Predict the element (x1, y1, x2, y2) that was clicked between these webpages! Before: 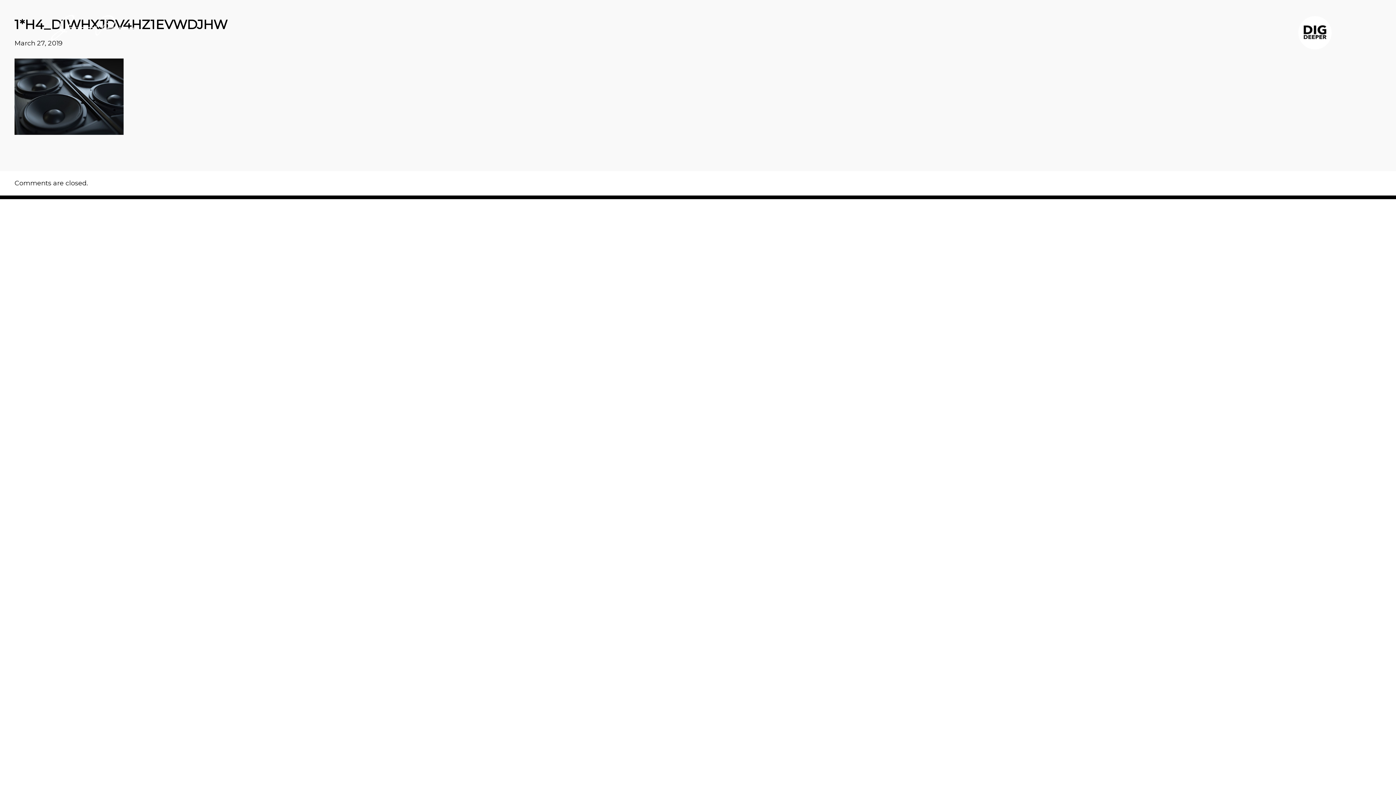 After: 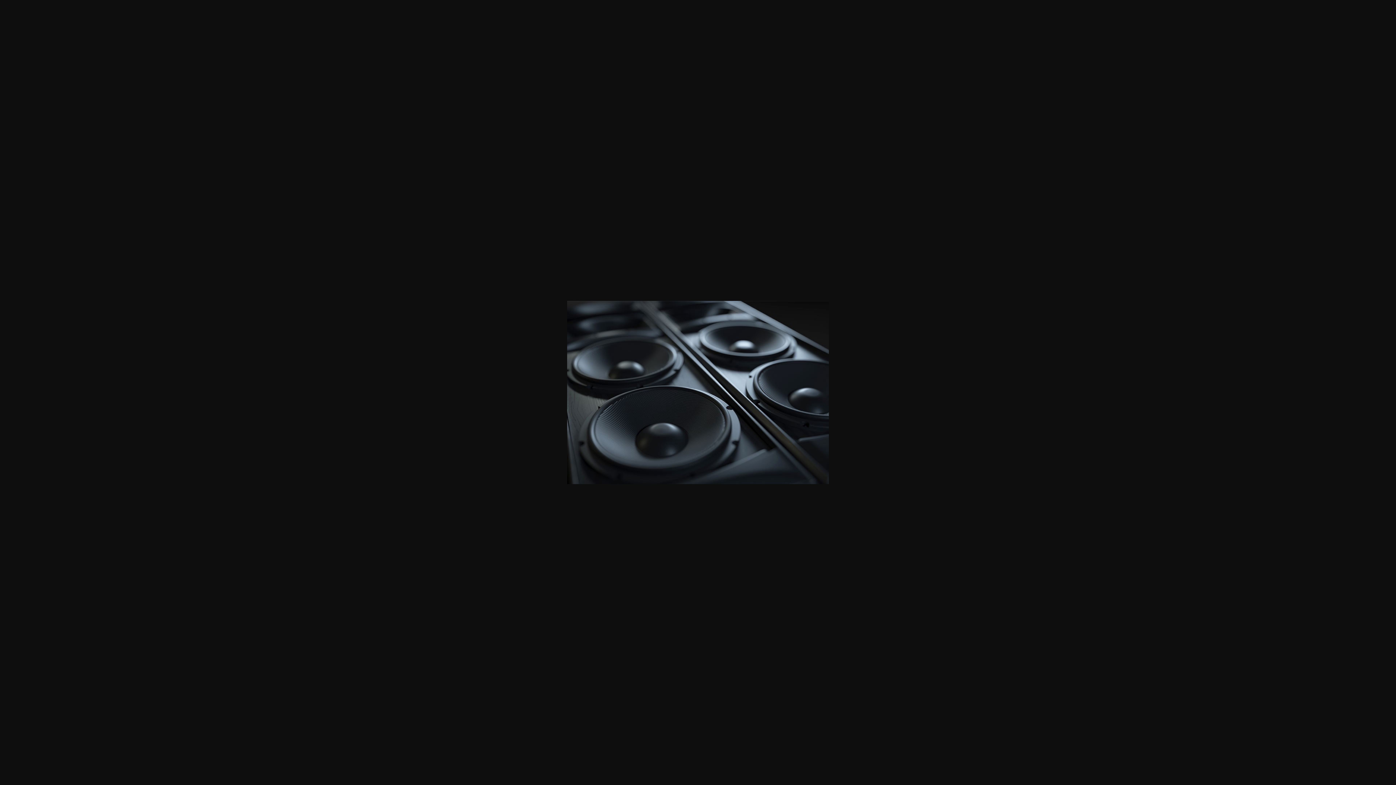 Action: bbox: (14, 58, 1381, 134)